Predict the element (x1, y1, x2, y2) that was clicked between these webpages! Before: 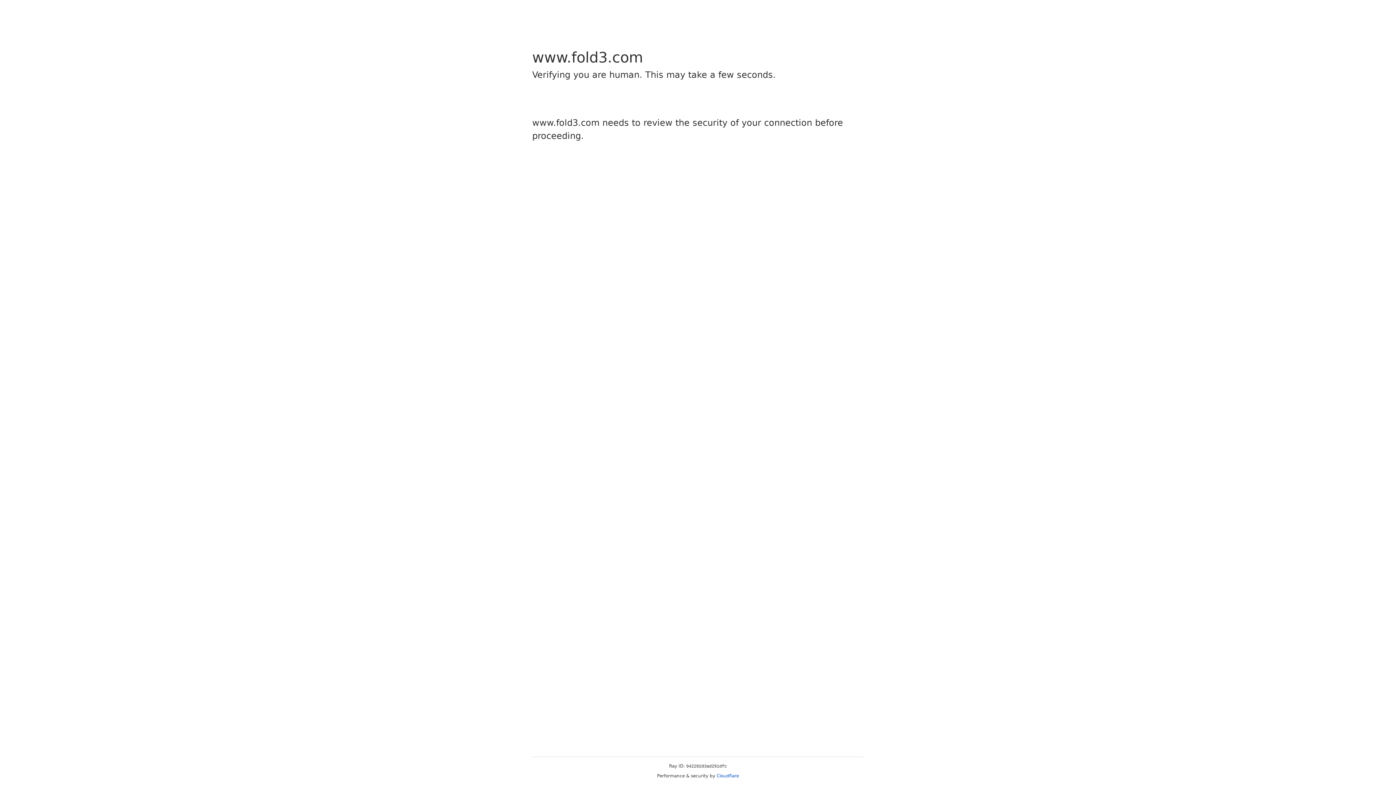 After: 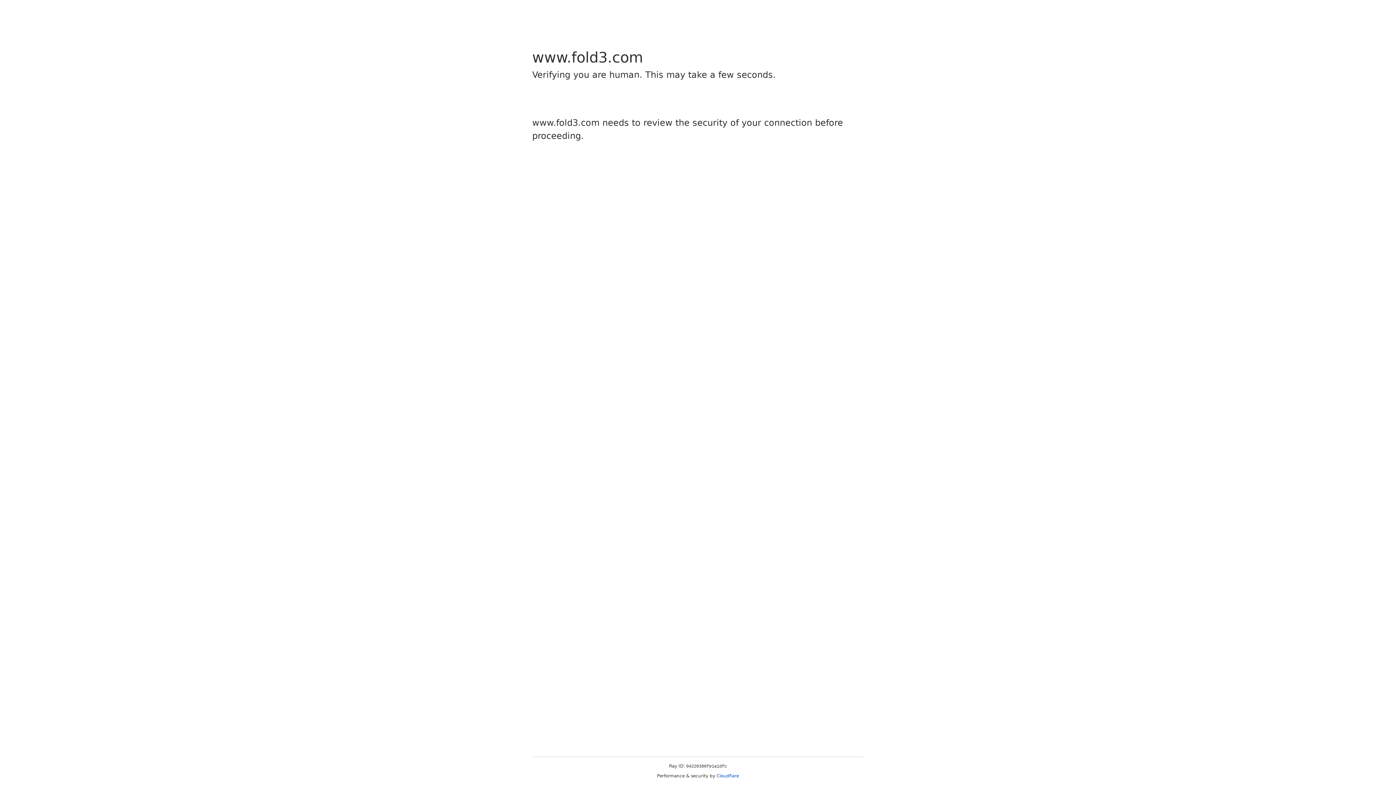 Action: label: Cloudflare bbox: (716, 773, 739, 778)